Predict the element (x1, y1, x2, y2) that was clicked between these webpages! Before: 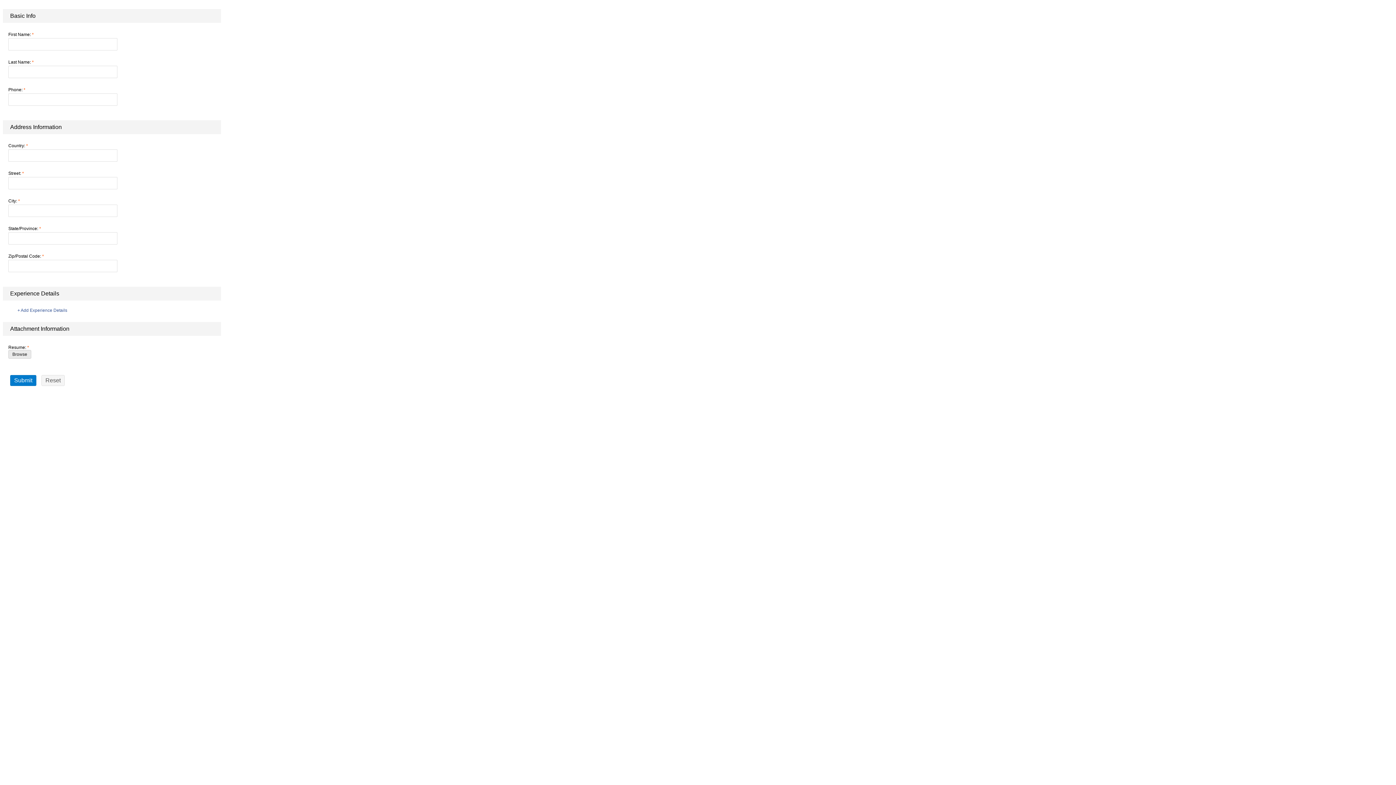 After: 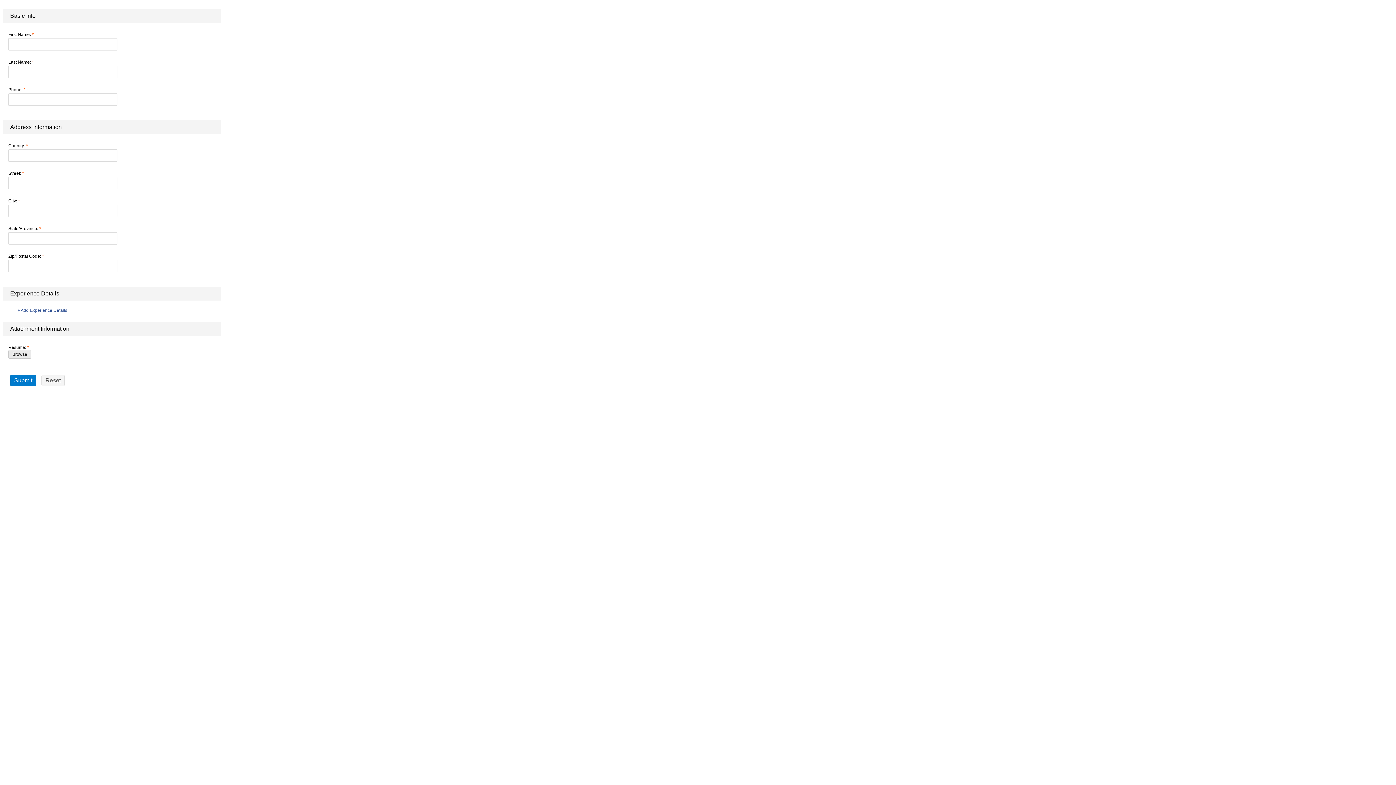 Action: bbox: (8, 350, 31, 358) label: Browse Resume